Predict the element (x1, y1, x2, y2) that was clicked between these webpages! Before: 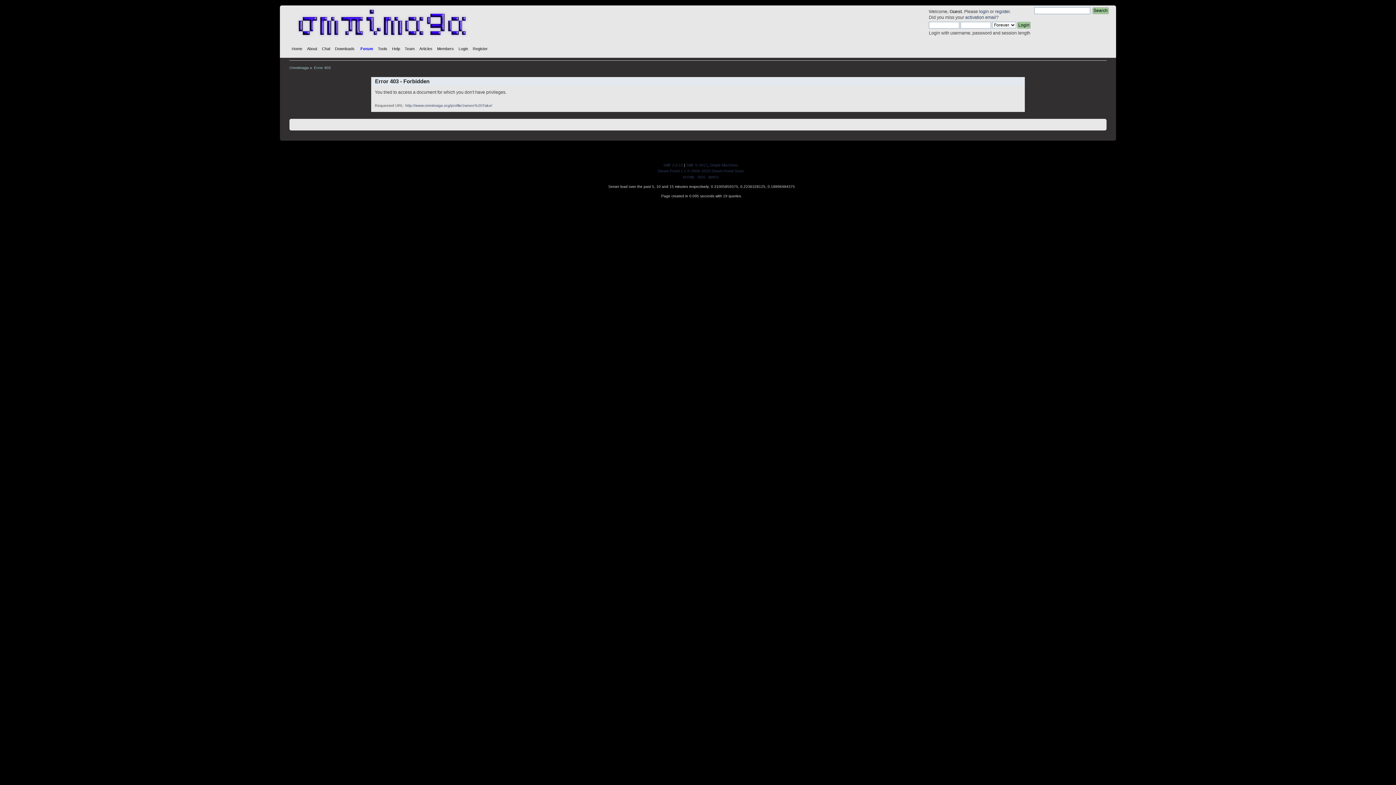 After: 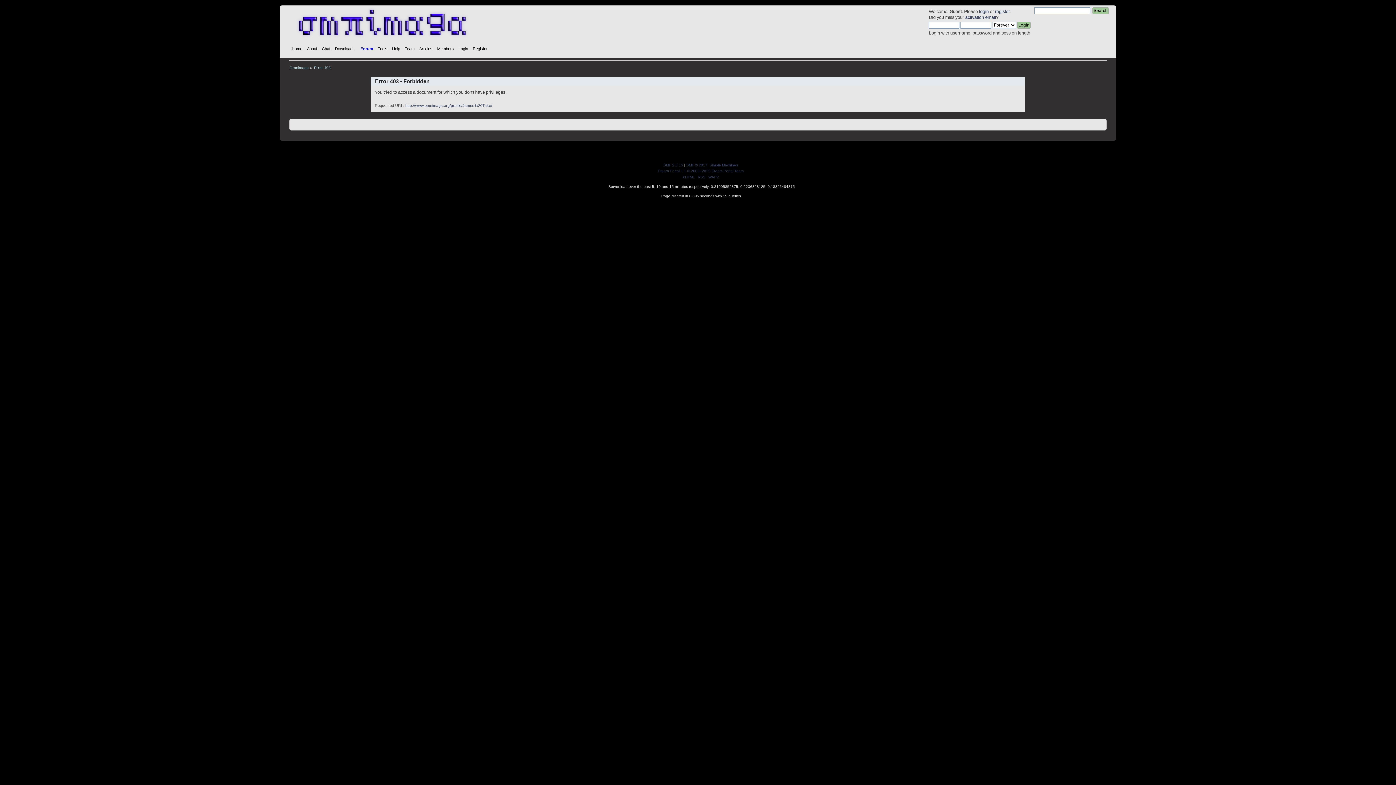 Action: bbox: (686, 163, 707, 167) label: SMF © 2017